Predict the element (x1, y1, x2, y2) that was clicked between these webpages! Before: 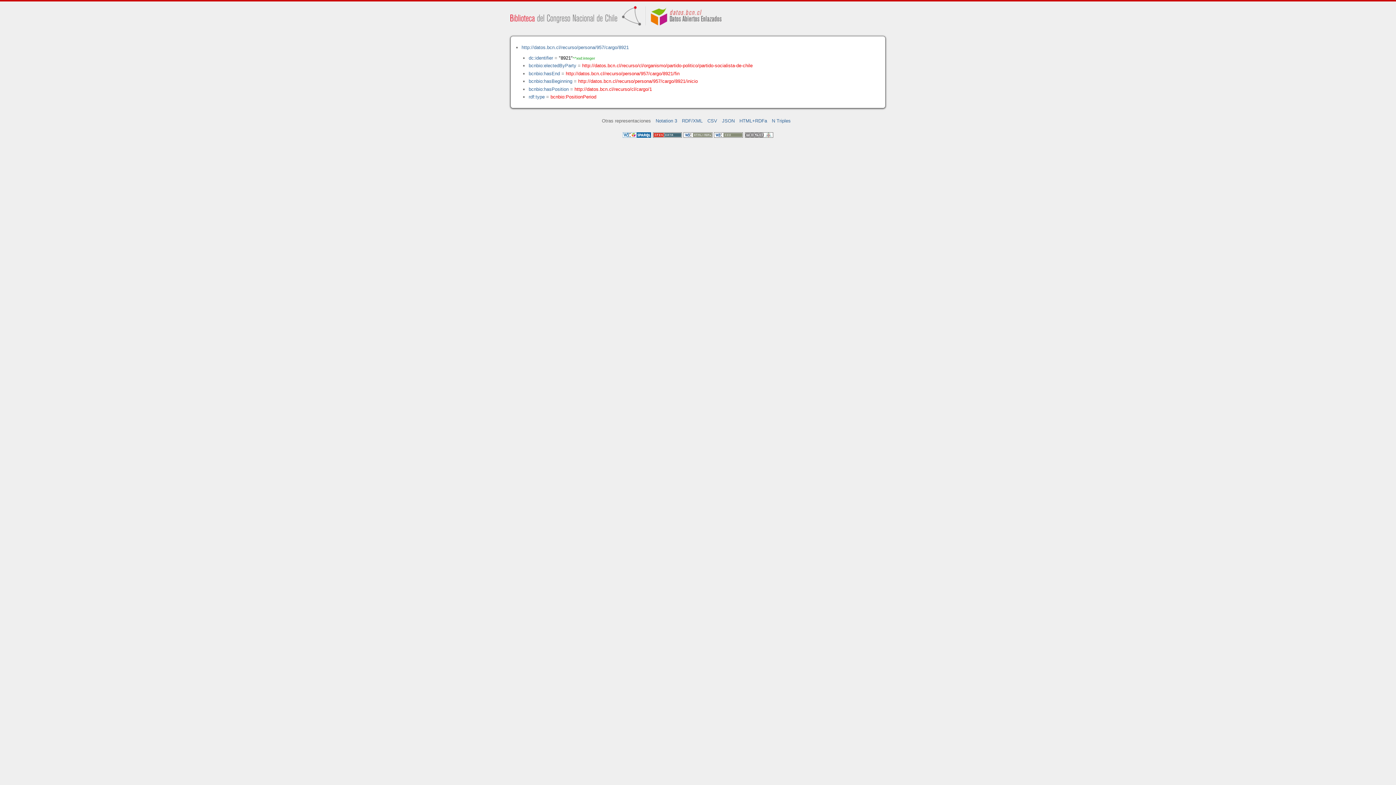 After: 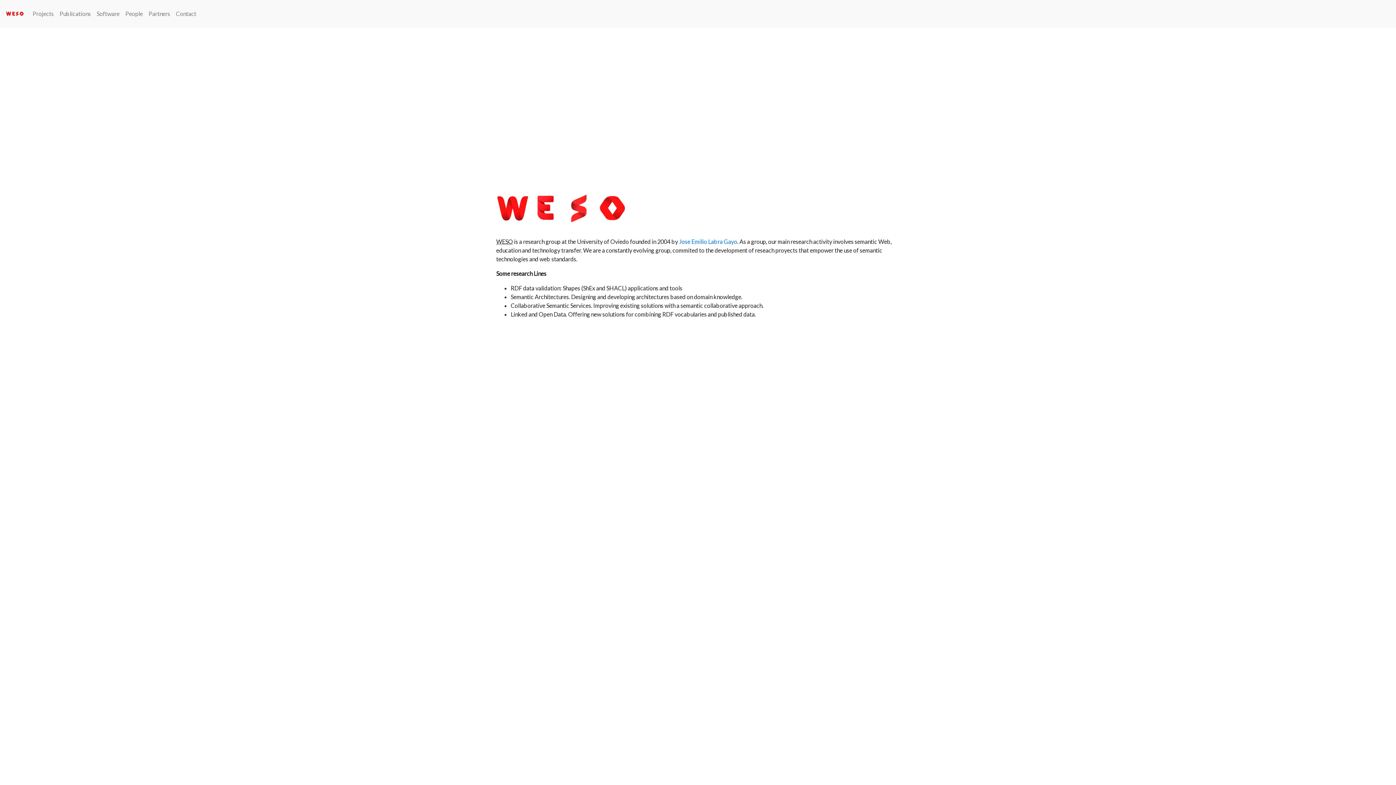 Action: bbox: (744, 133, 773, 138)